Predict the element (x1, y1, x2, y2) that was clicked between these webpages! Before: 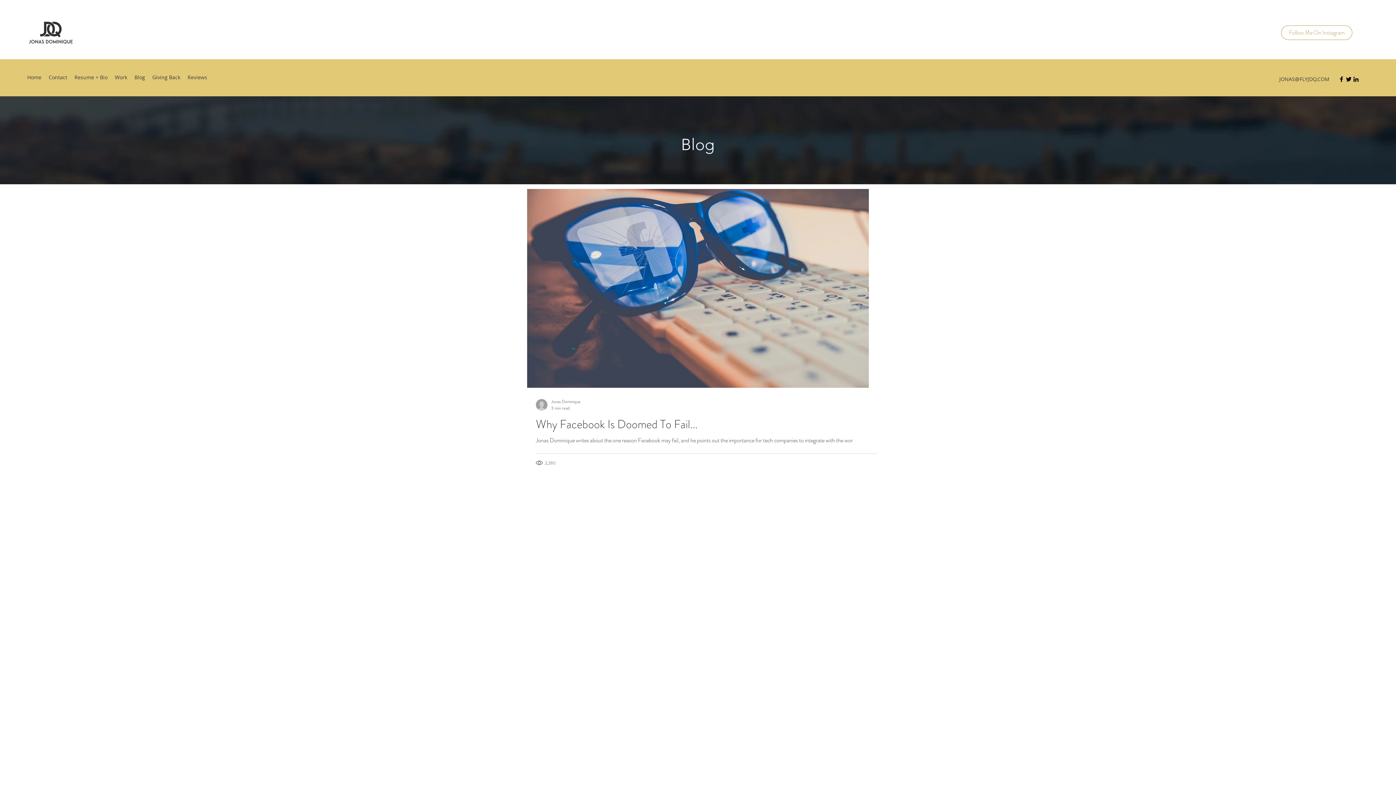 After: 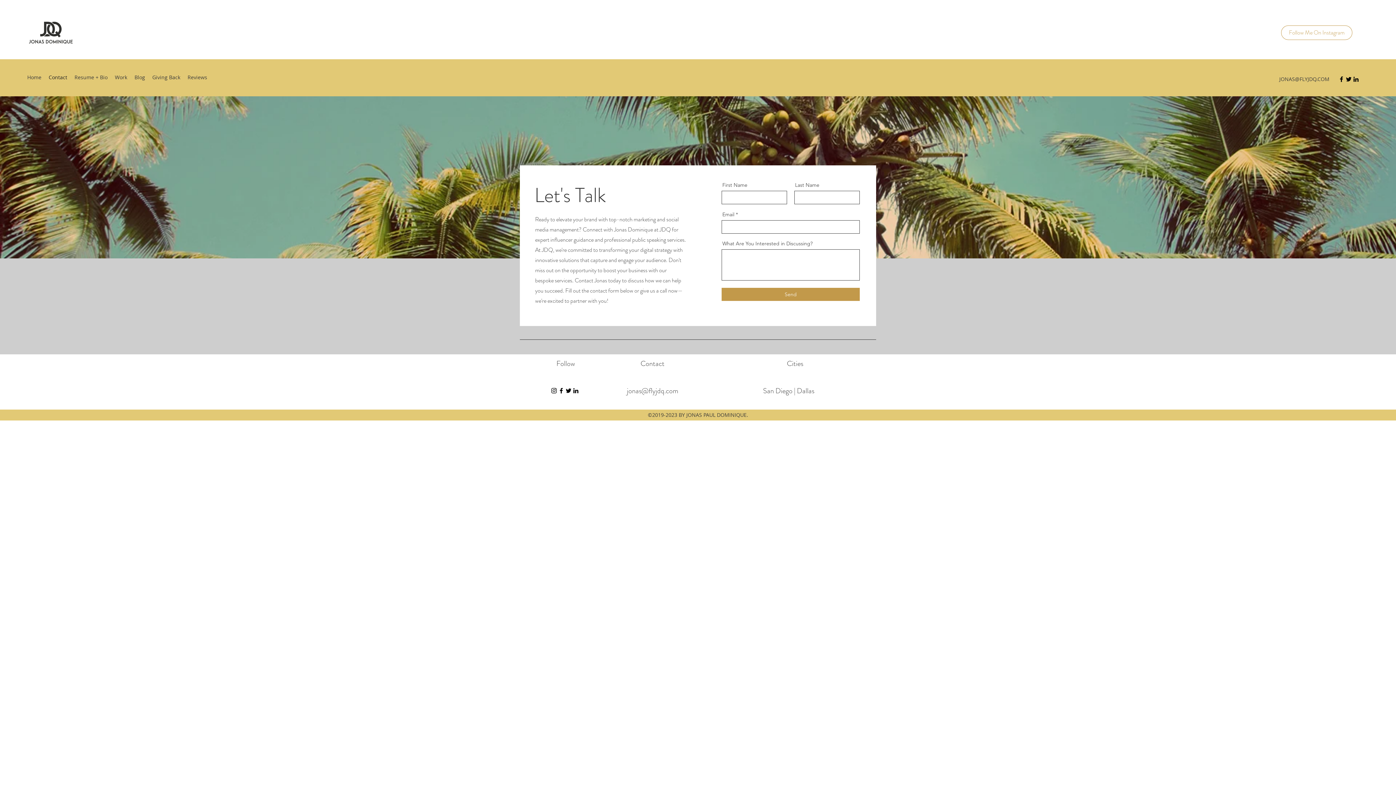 Action: label: Contact bbox: (45, 72, 70, 82)